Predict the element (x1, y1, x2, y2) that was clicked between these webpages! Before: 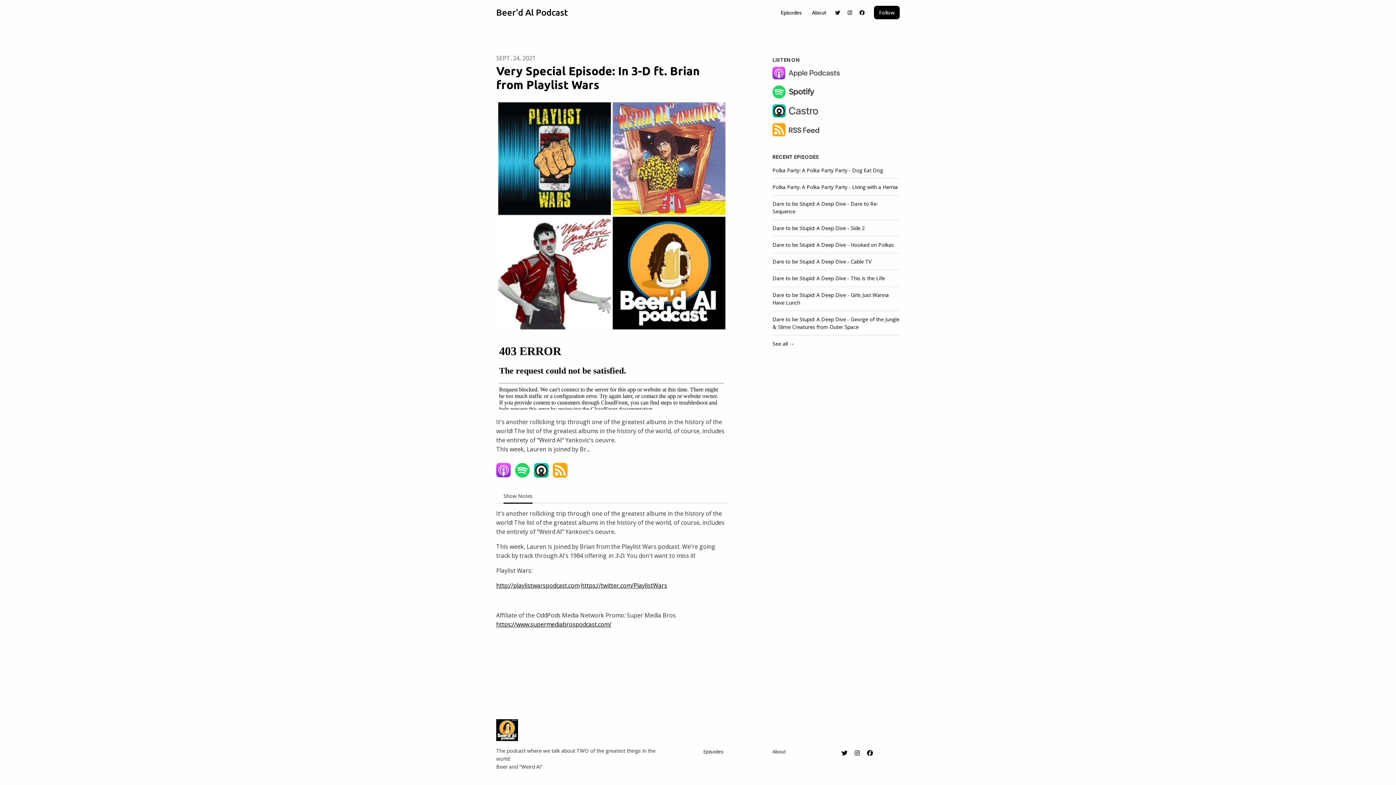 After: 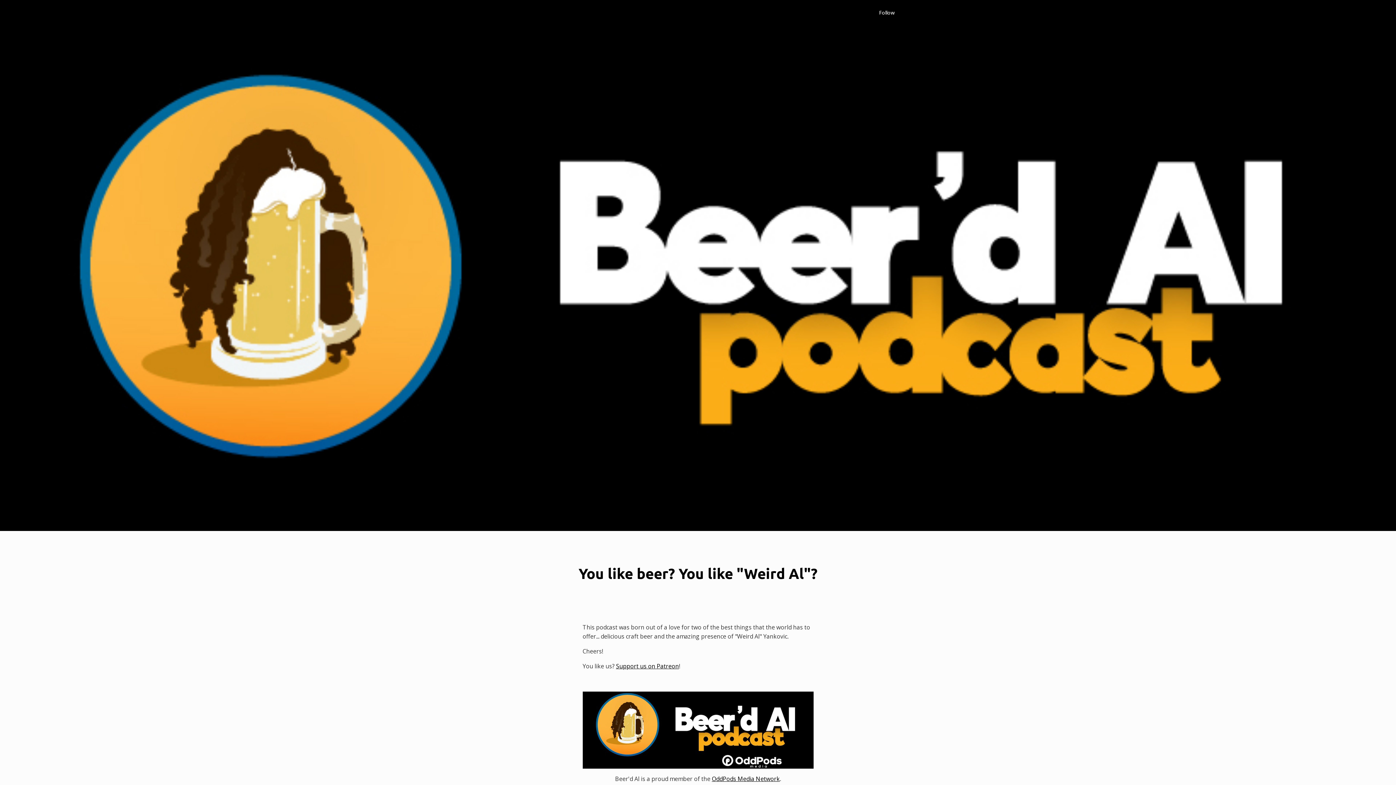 Action: bbox: (772, 747, 785, 757) label: About